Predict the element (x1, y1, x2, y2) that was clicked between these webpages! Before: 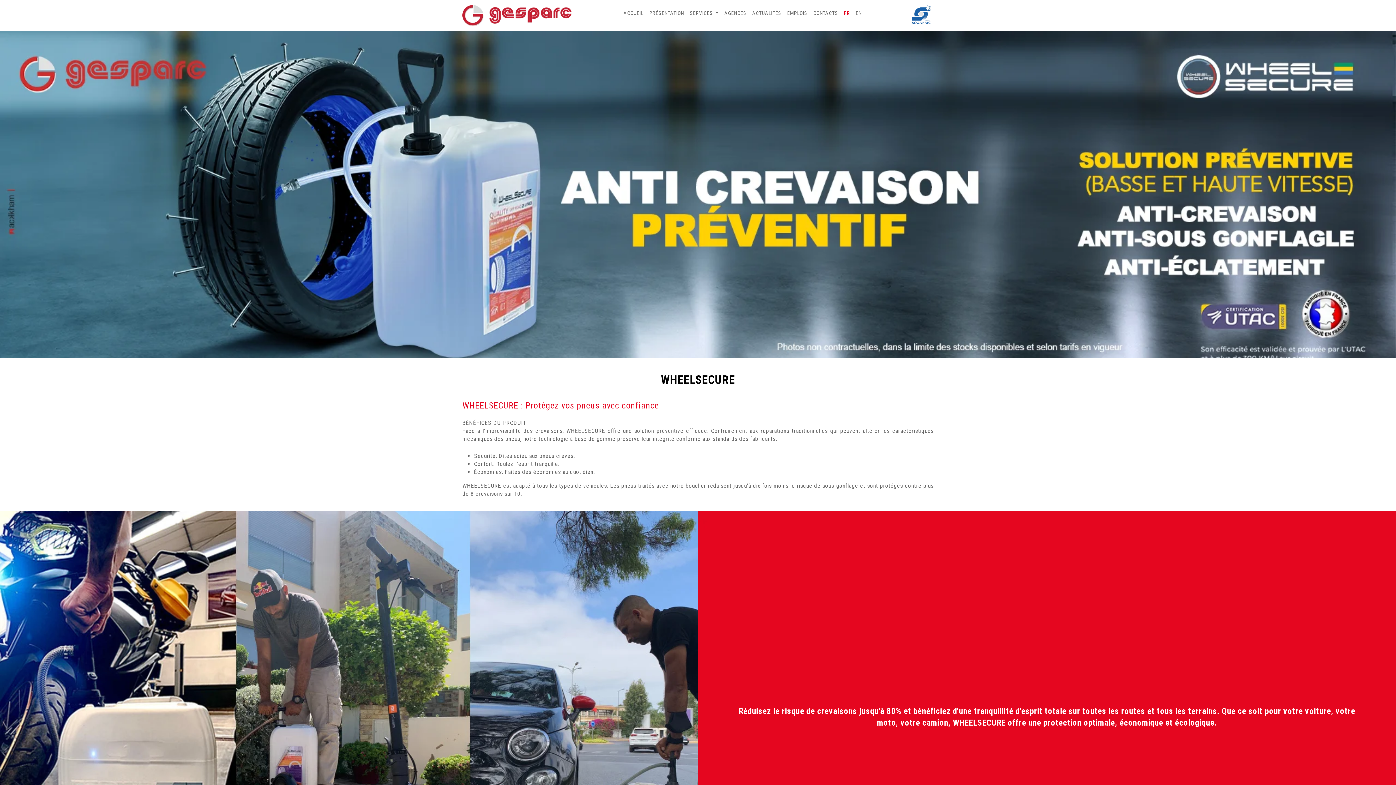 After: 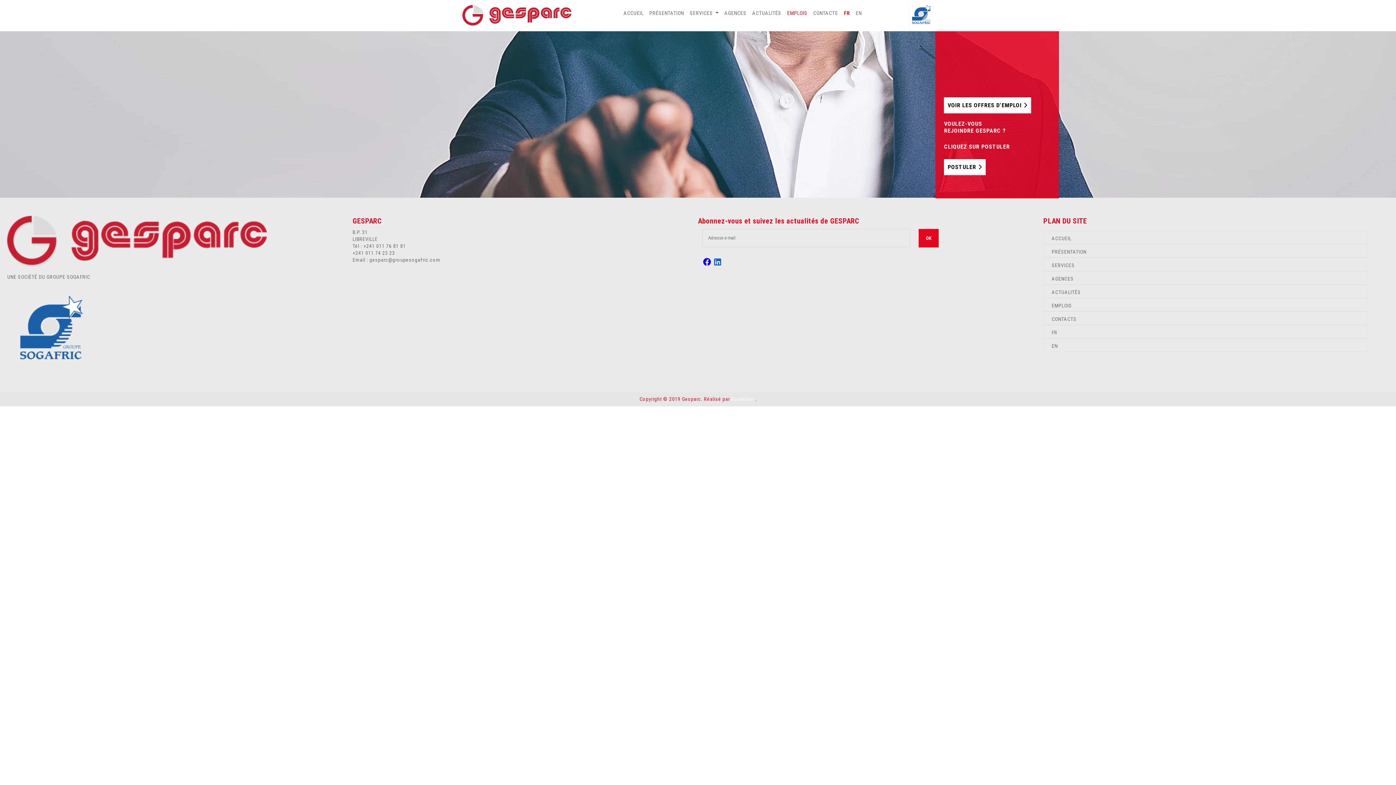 Action: bbox: (784, 6, 810, 19) label: EMPLOIS